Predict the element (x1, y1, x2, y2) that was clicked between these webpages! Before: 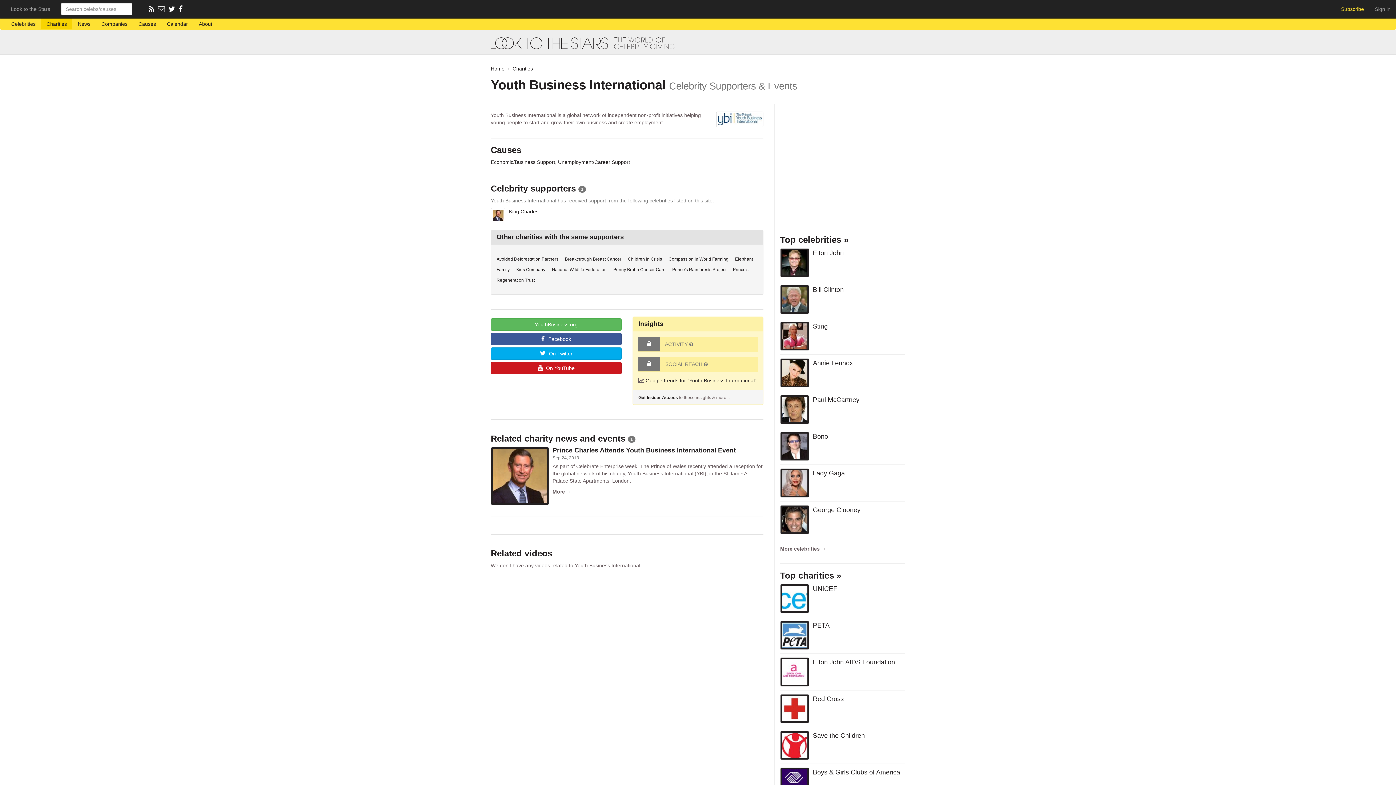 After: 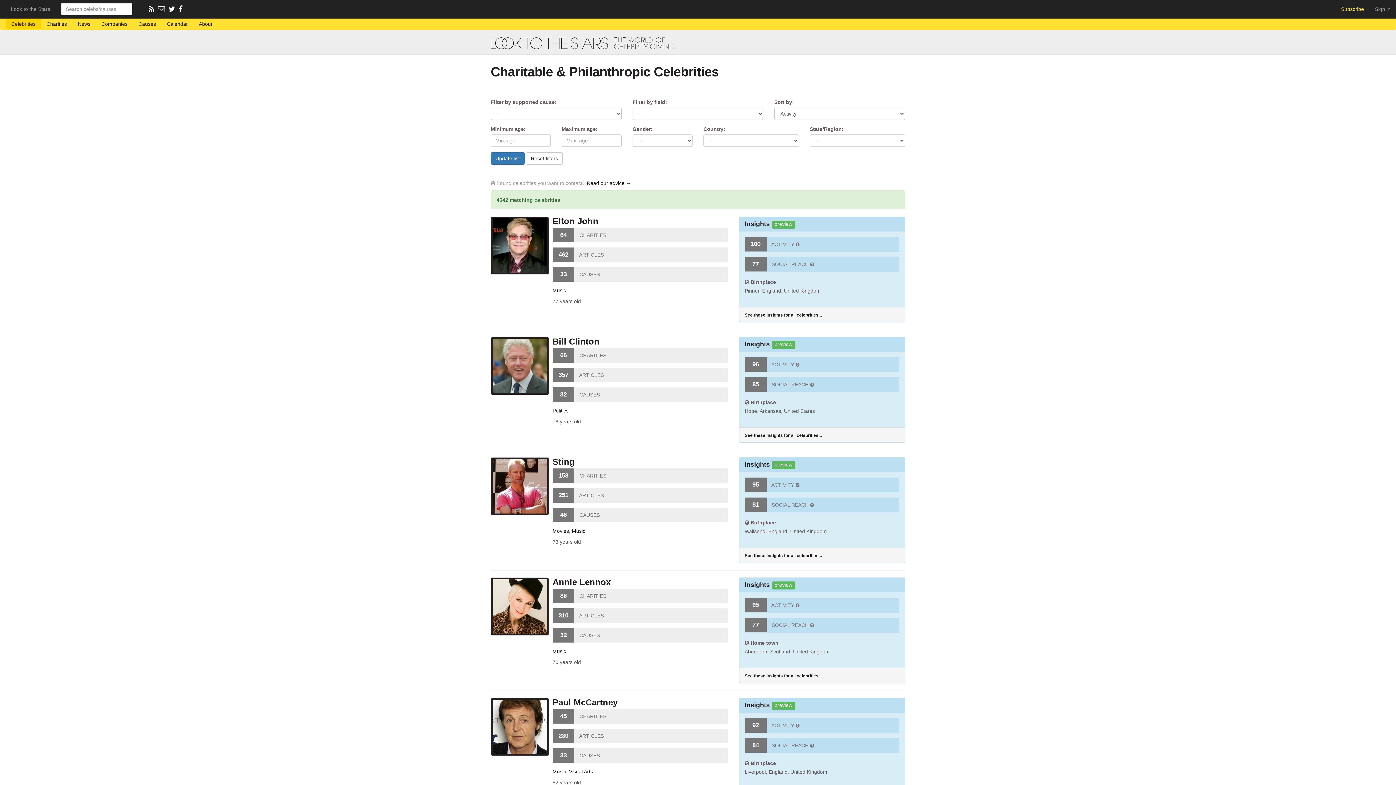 Action: bbox: (5, 18, 41, 29) label: Celebrities